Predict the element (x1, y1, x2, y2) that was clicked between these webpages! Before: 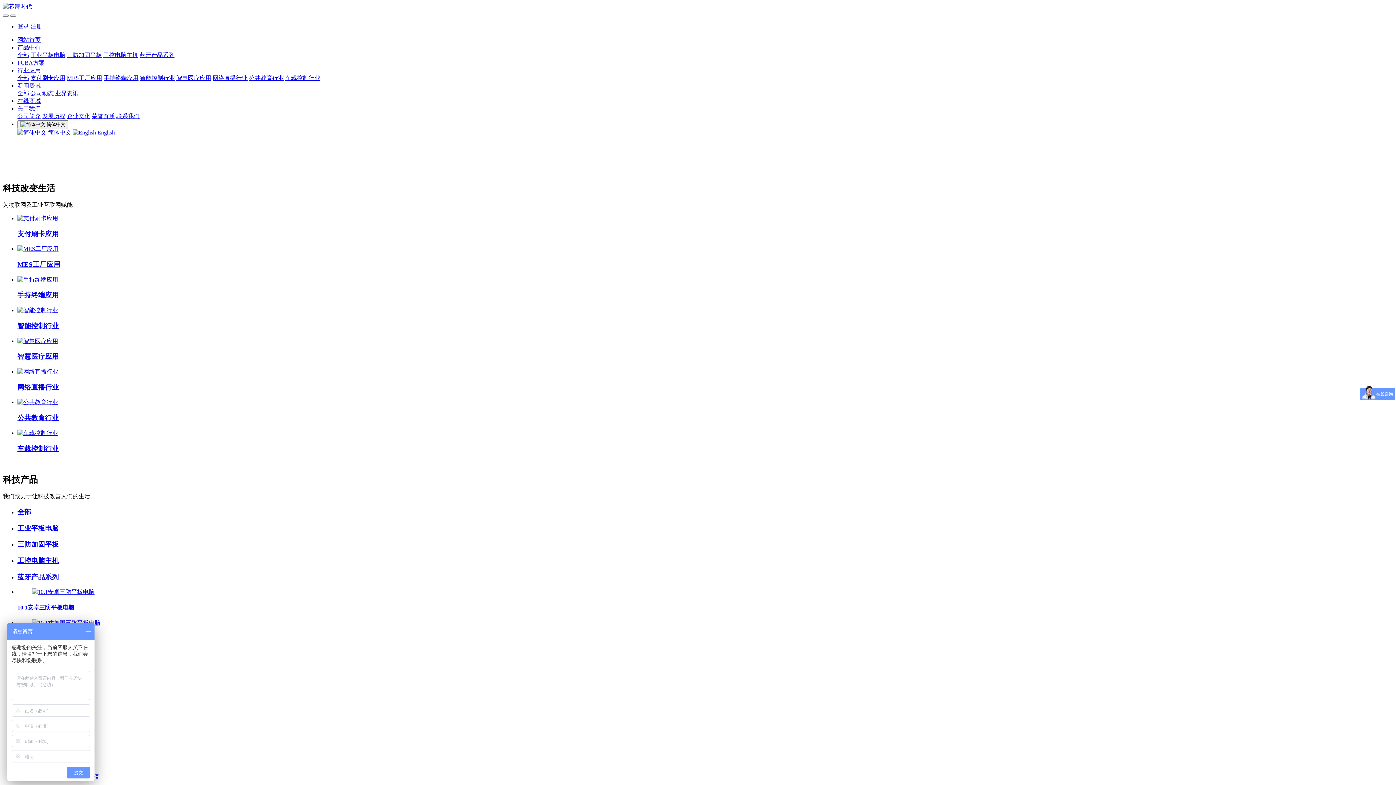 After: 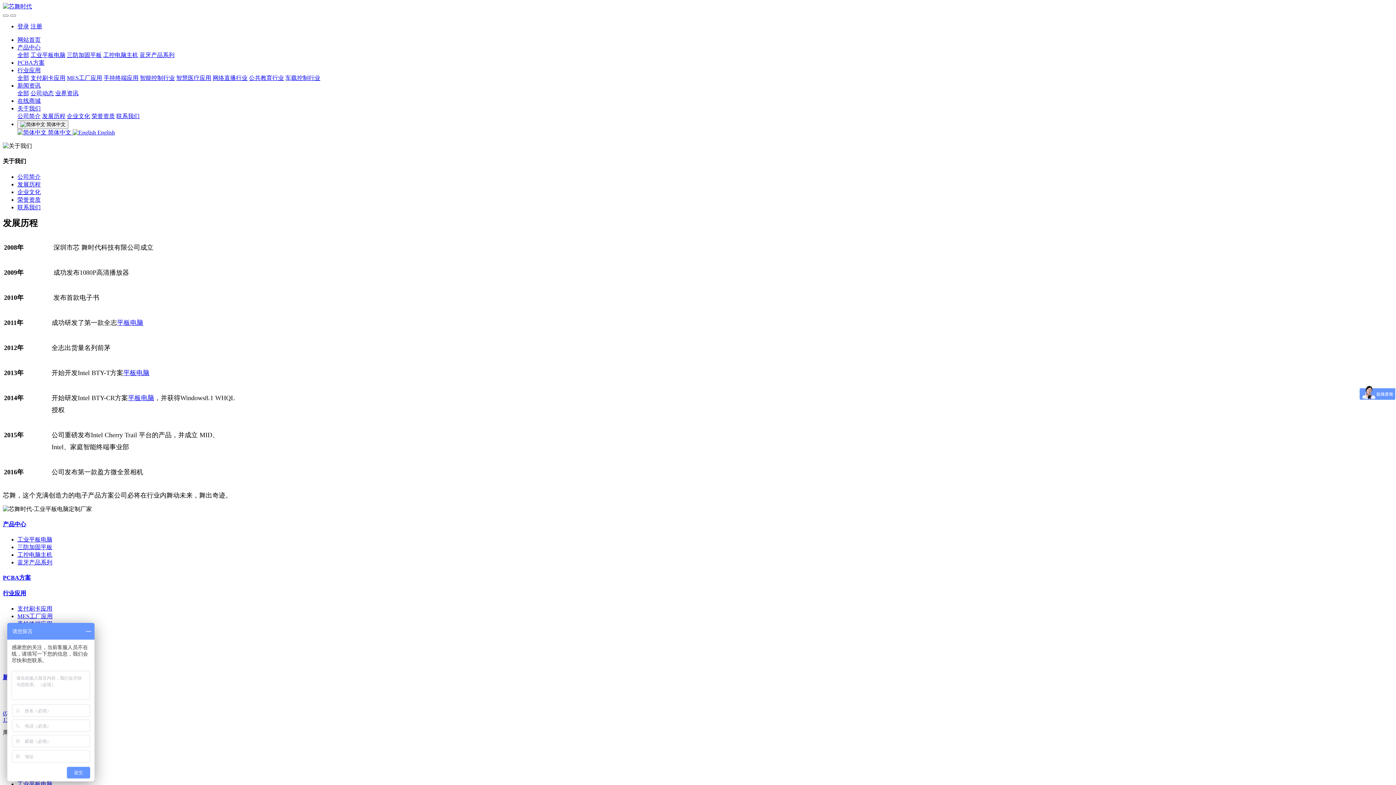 Action: label: 发展历程 bbox: (42, 113, 65, 119)